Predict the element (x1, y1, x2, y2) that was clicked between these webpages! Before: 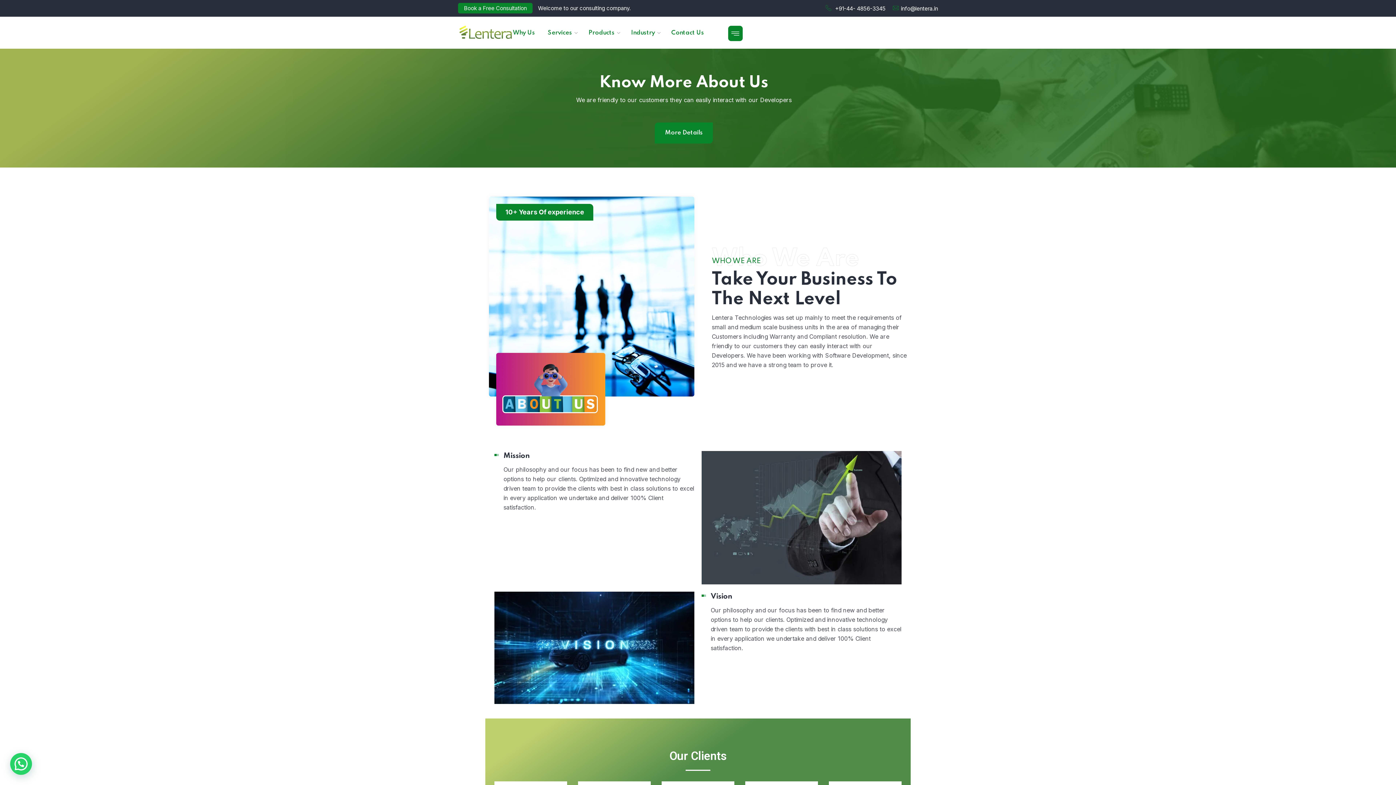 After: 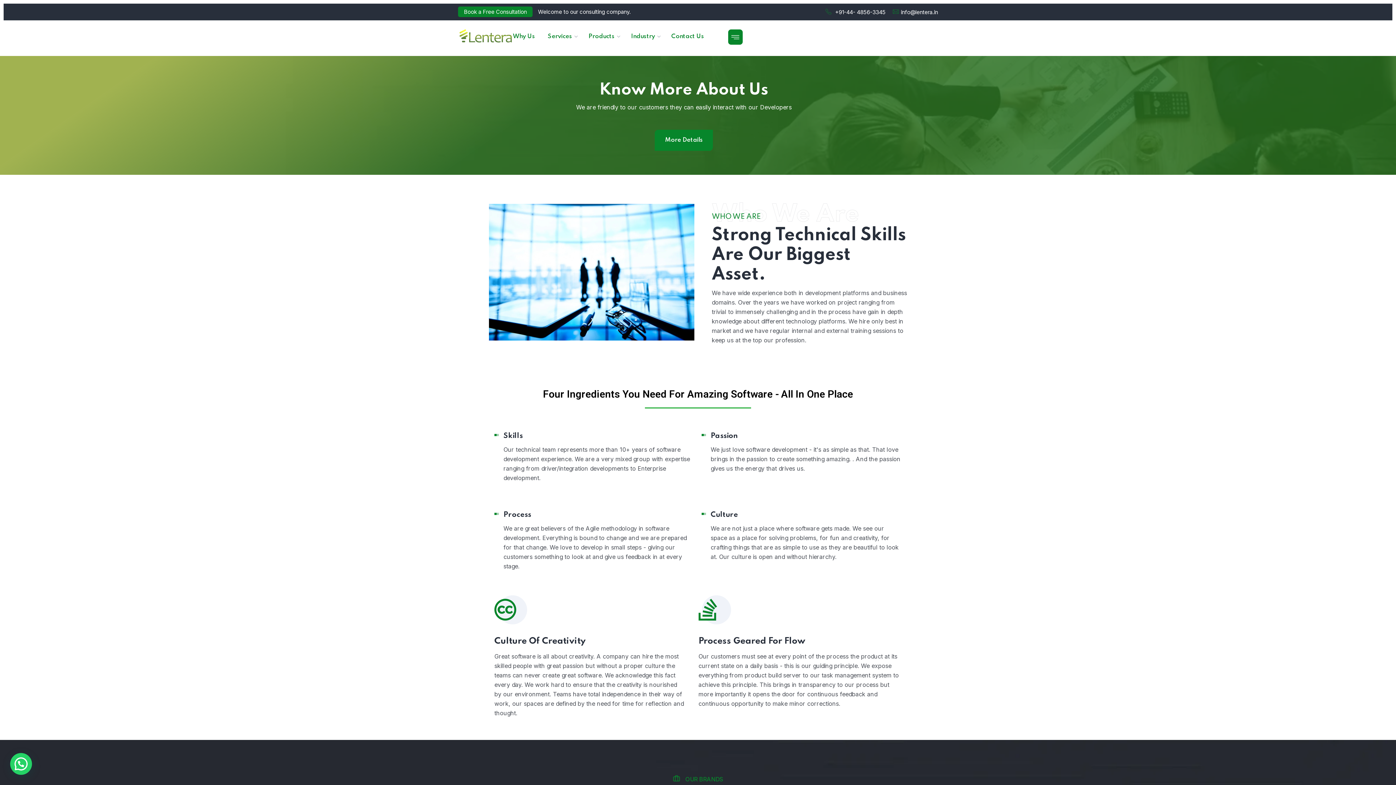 Action: label: Why Us bbox: (512, 28, 535, 37)